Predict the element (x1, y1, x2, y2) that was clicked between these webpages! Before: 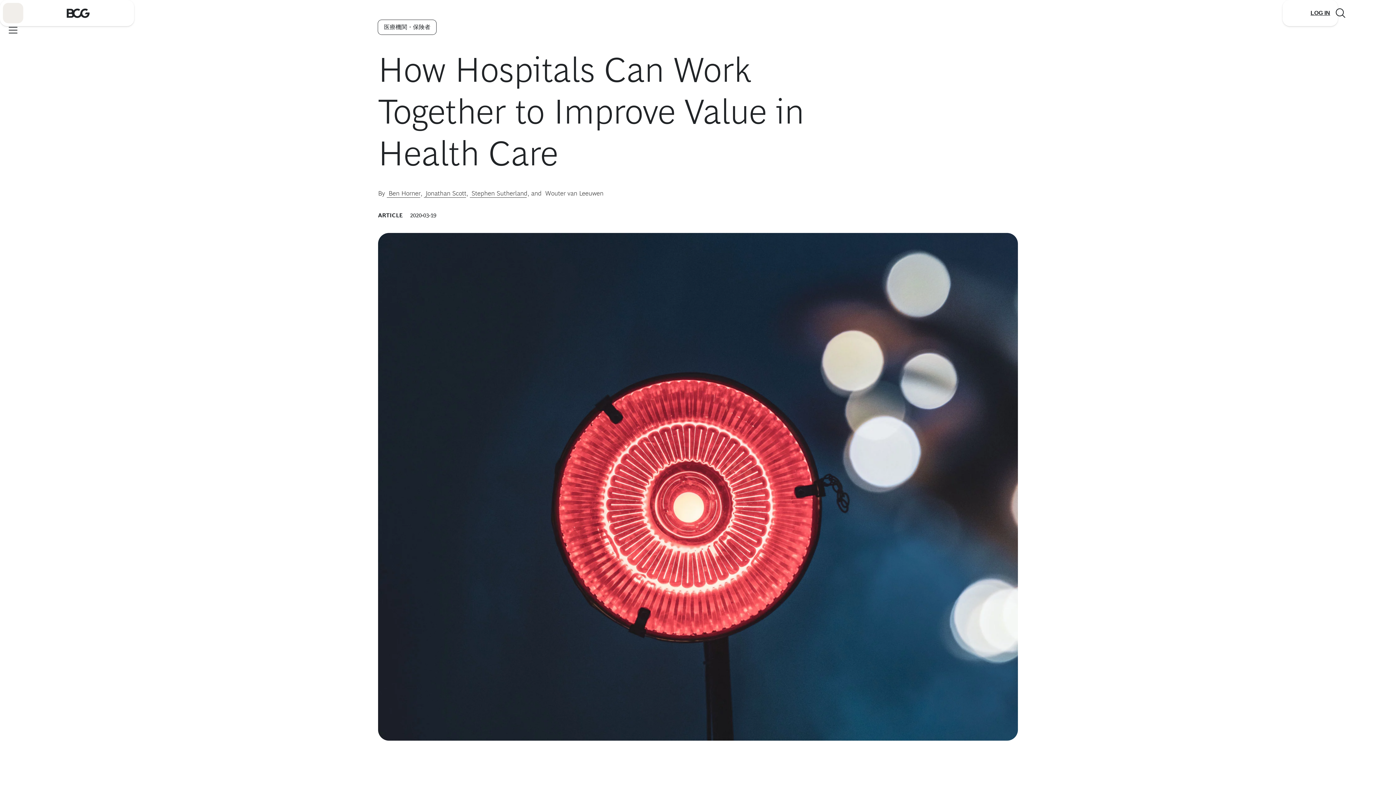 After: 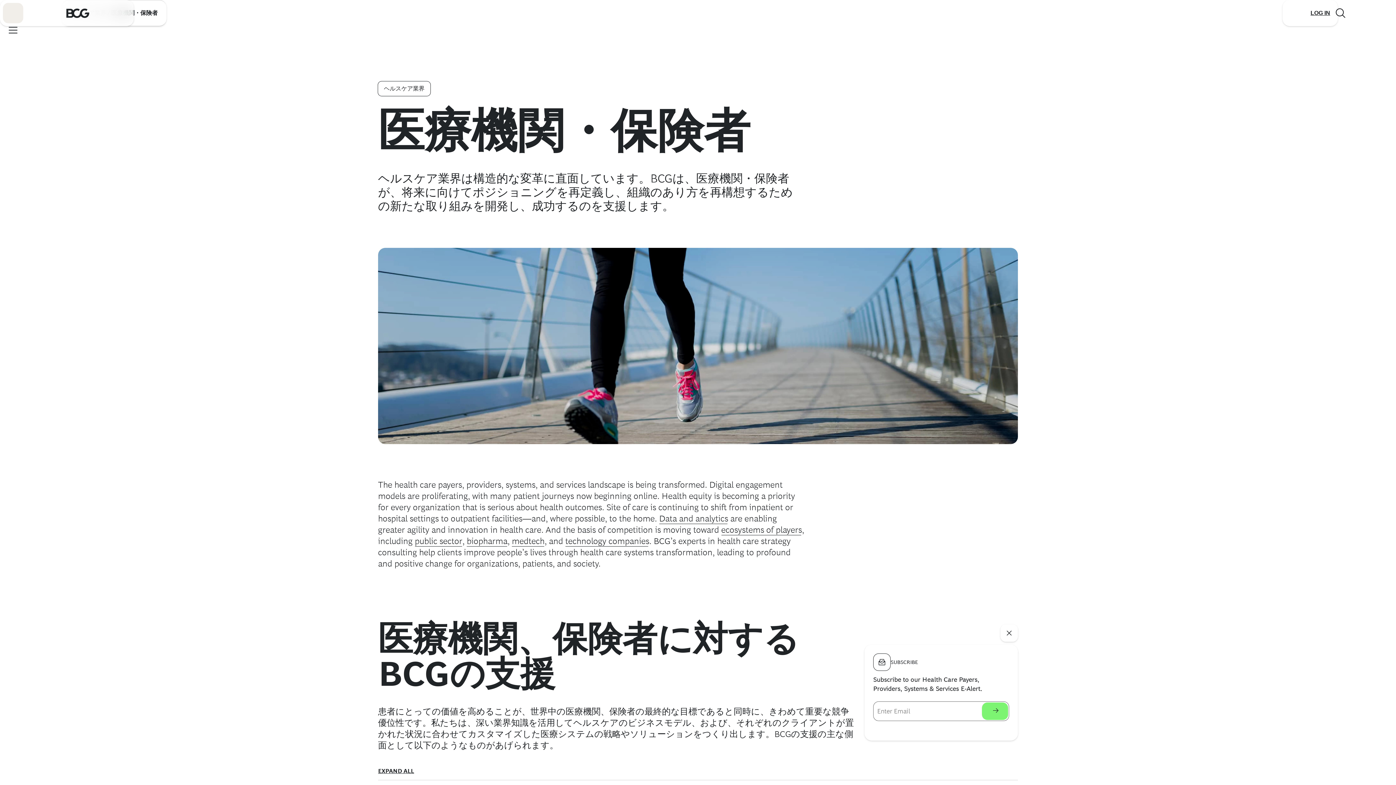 Action: label: 医療機関・保険者 bbox: (378, 20, 436, 34)